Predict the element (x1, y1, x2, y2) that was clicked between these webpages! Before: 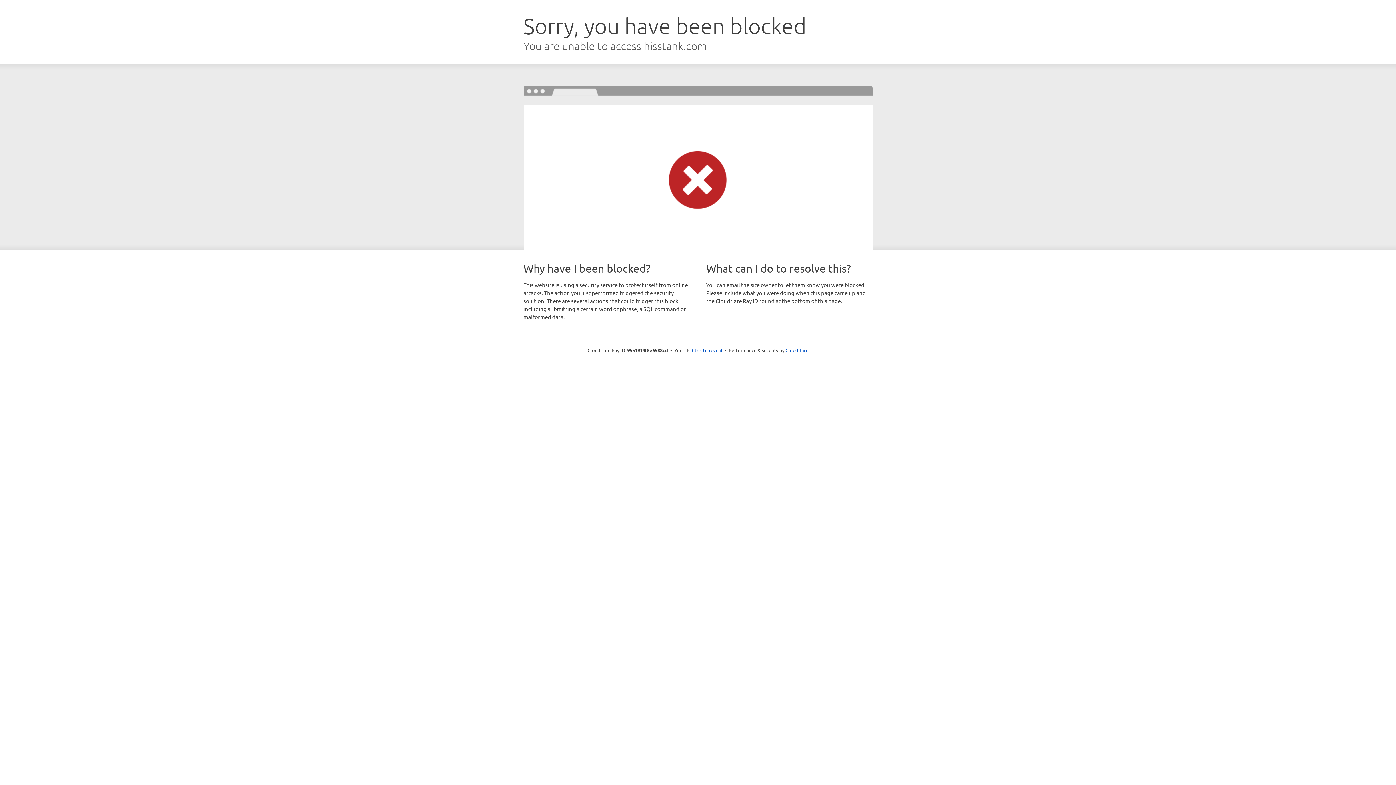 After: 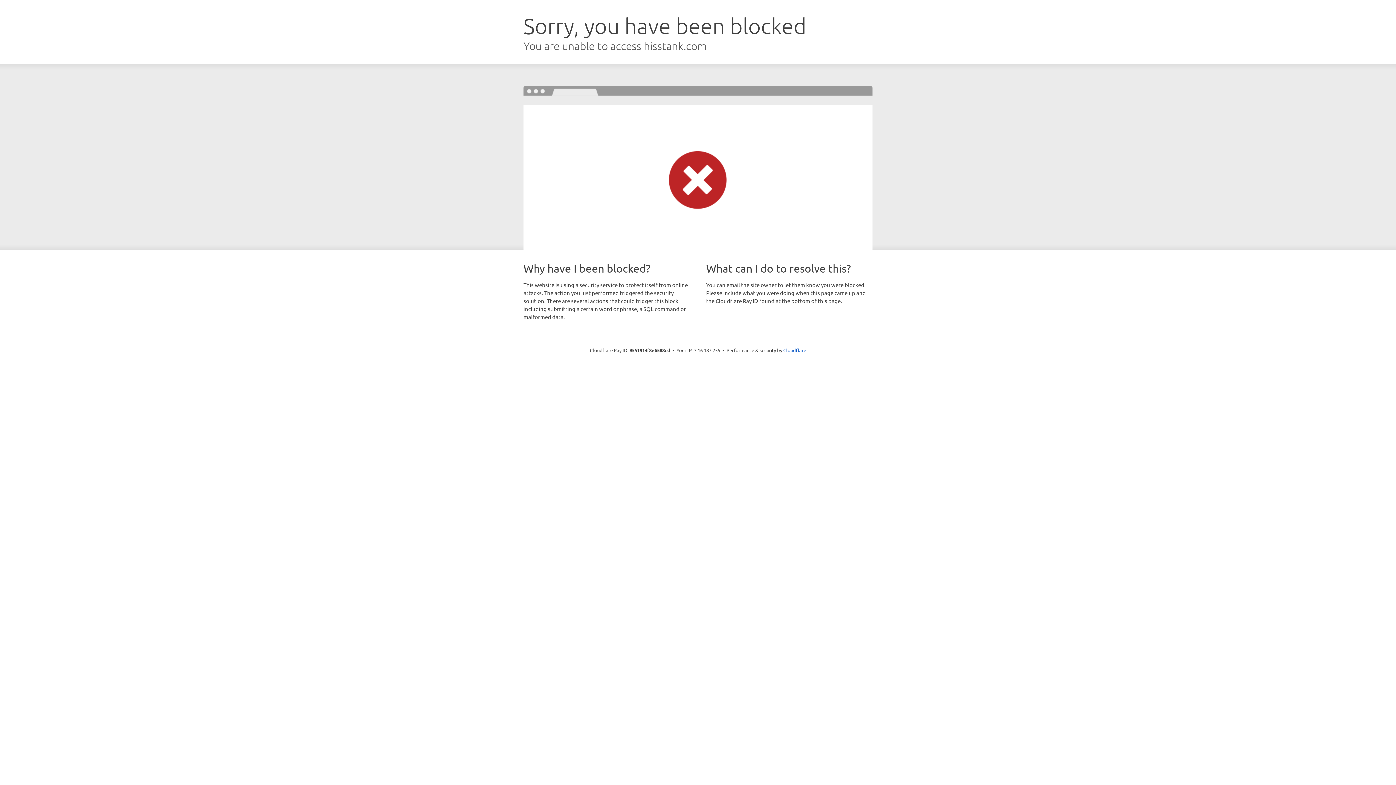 Action: bbox: (692, 346, 722, 353) label: Click to reveal